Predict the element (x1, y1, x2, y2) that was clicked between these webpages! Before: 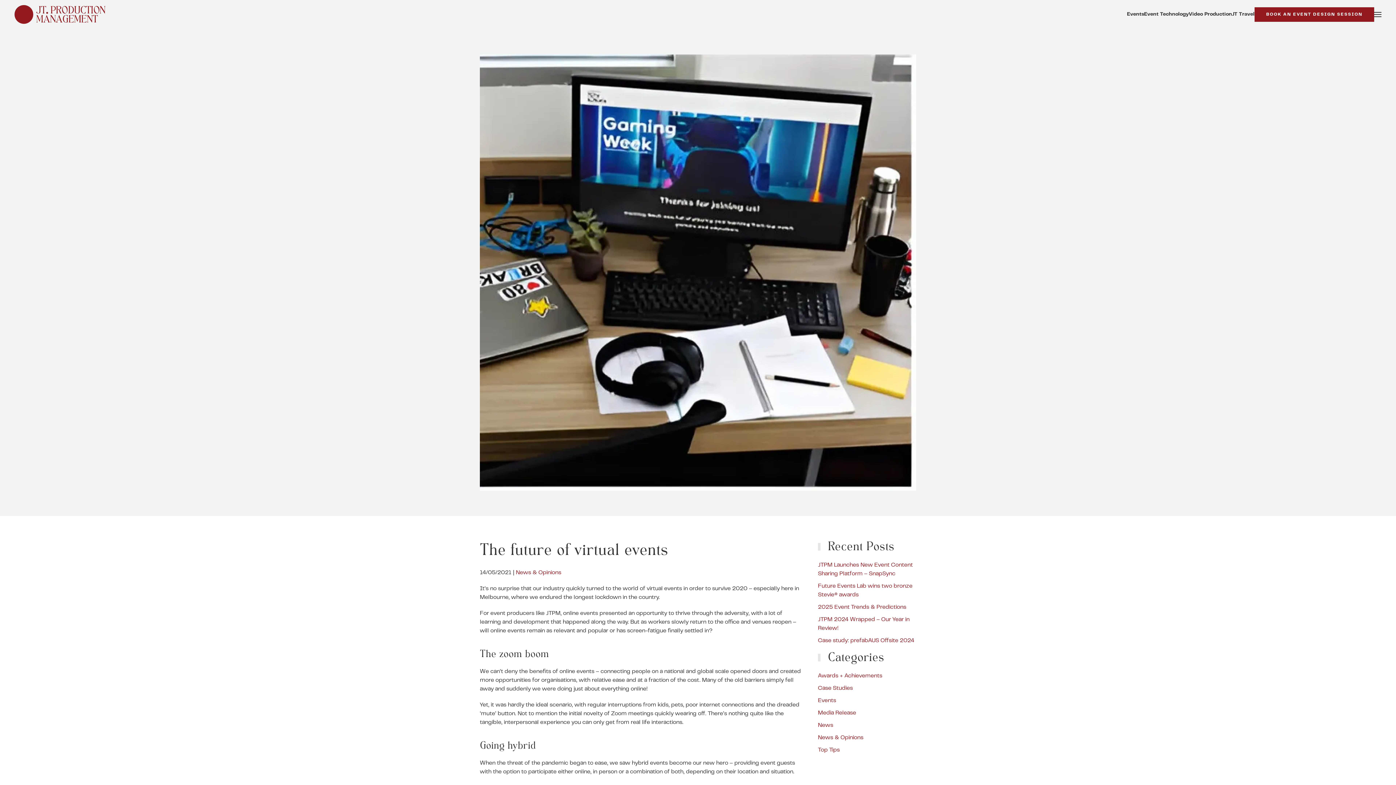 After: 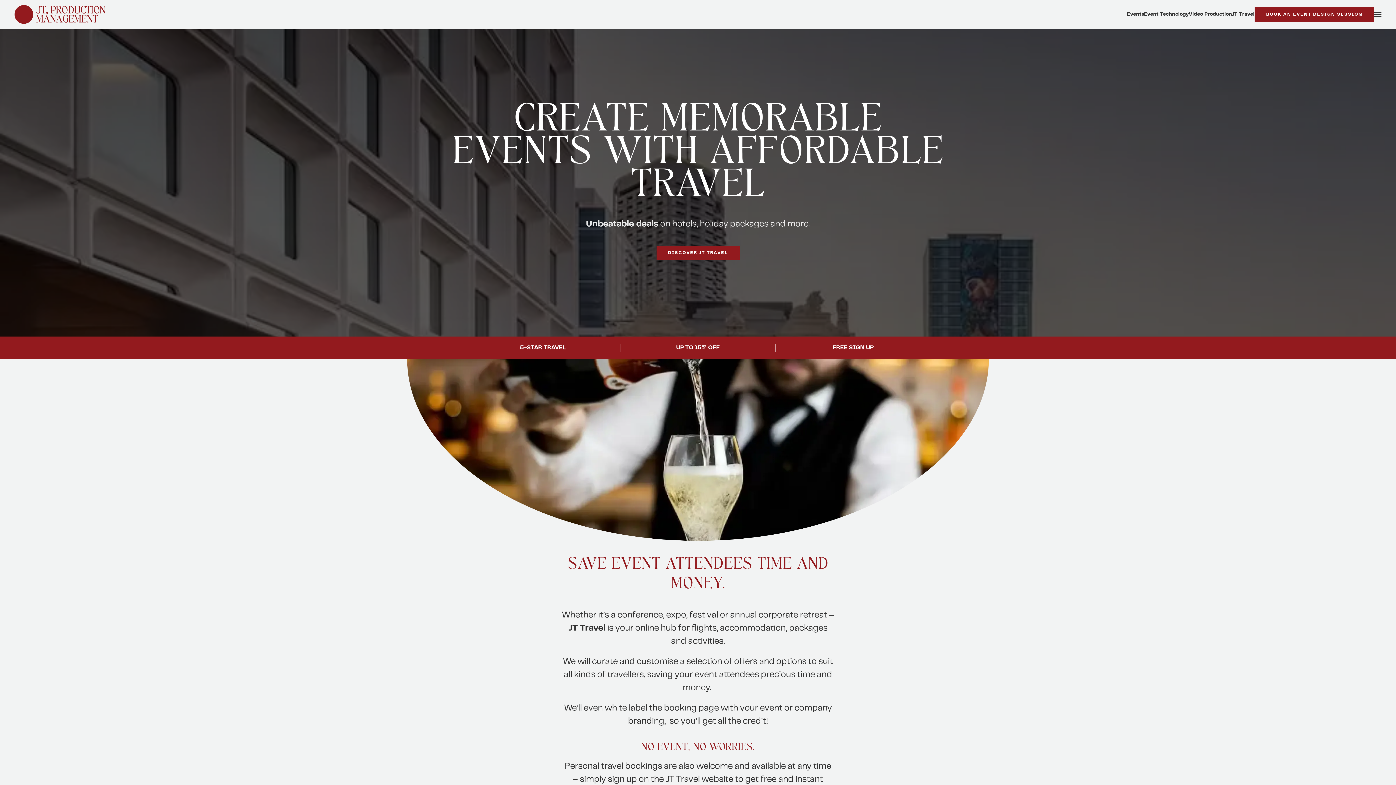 Action: bbox: (1232, 0, 1254, 29) label: JT Travel